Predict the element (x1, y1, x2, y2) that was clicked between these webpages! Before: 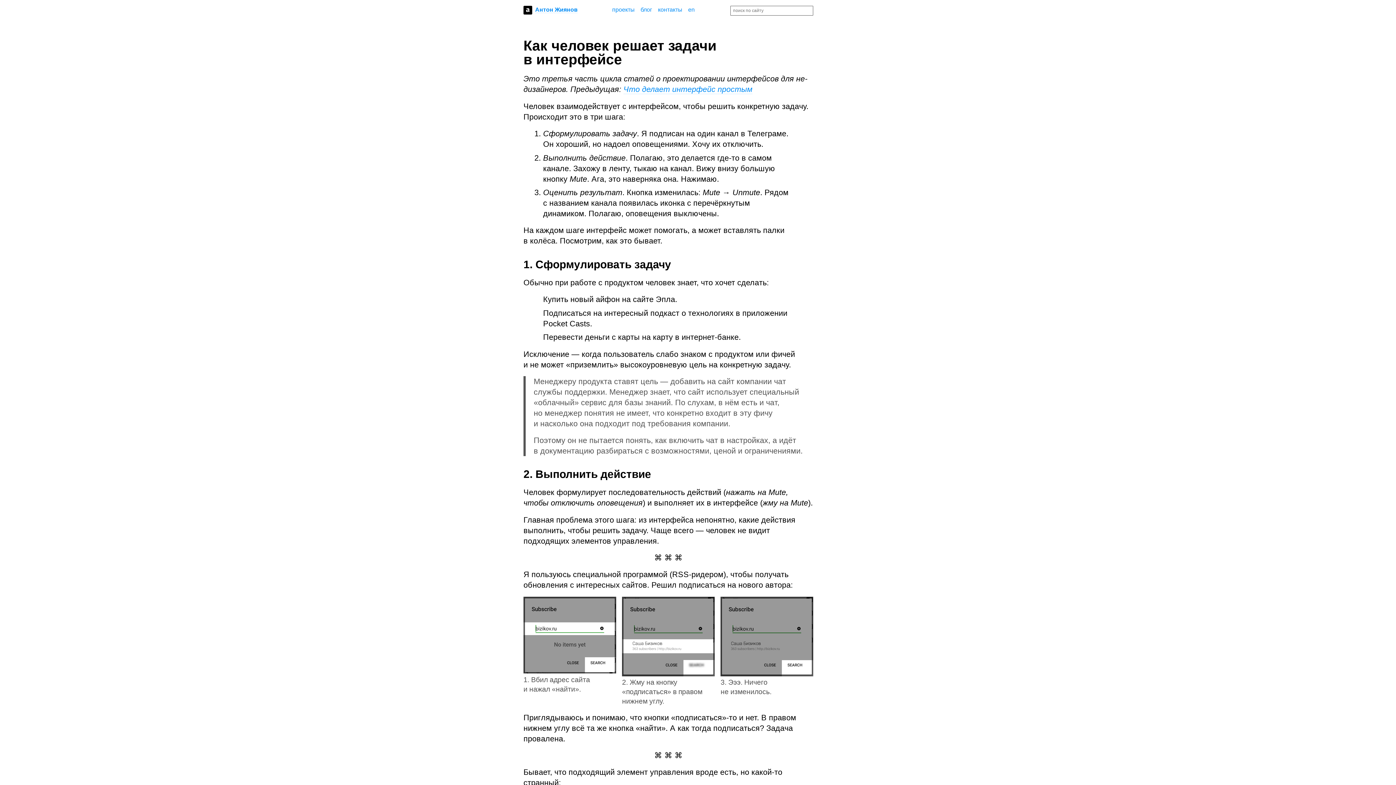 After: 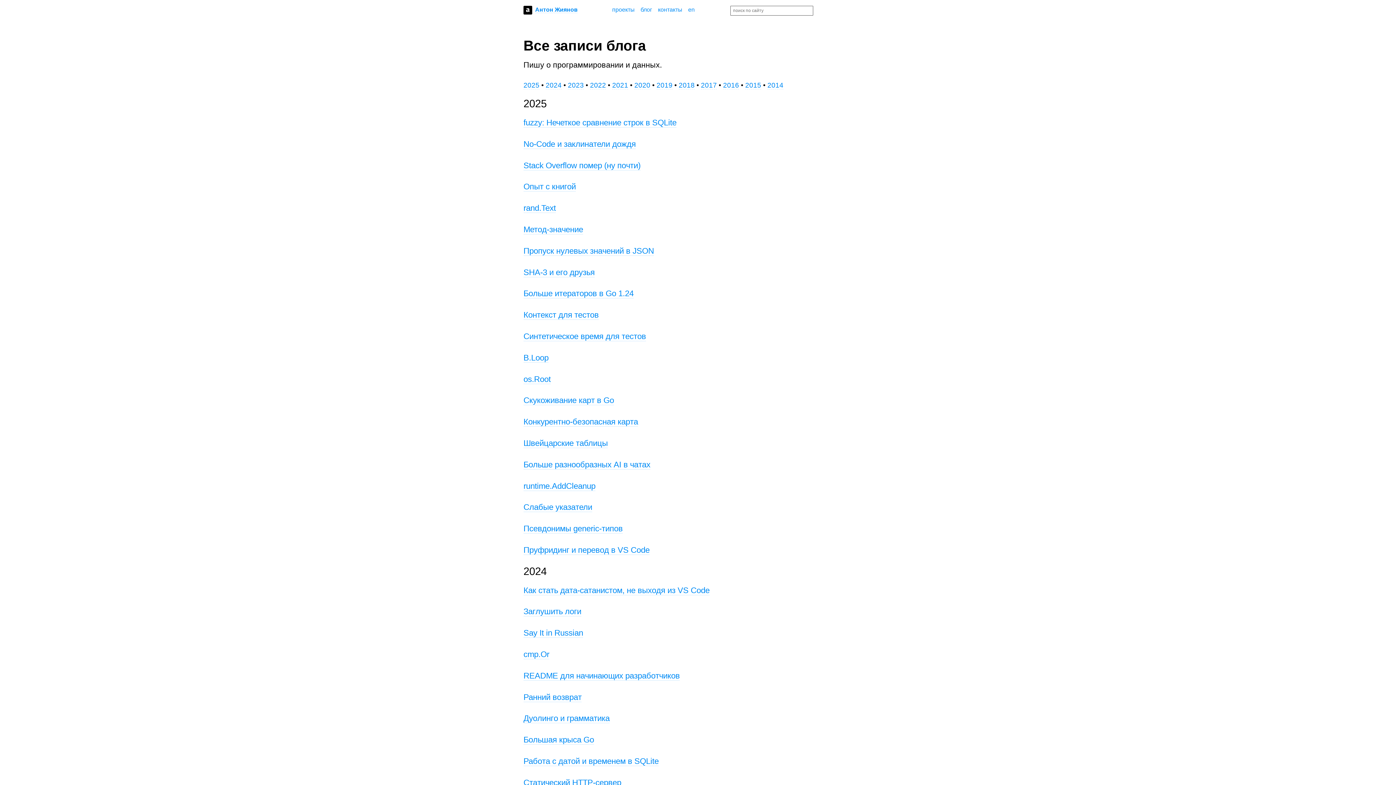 Action: label: блог bbox: (640, 5, 652, 13)